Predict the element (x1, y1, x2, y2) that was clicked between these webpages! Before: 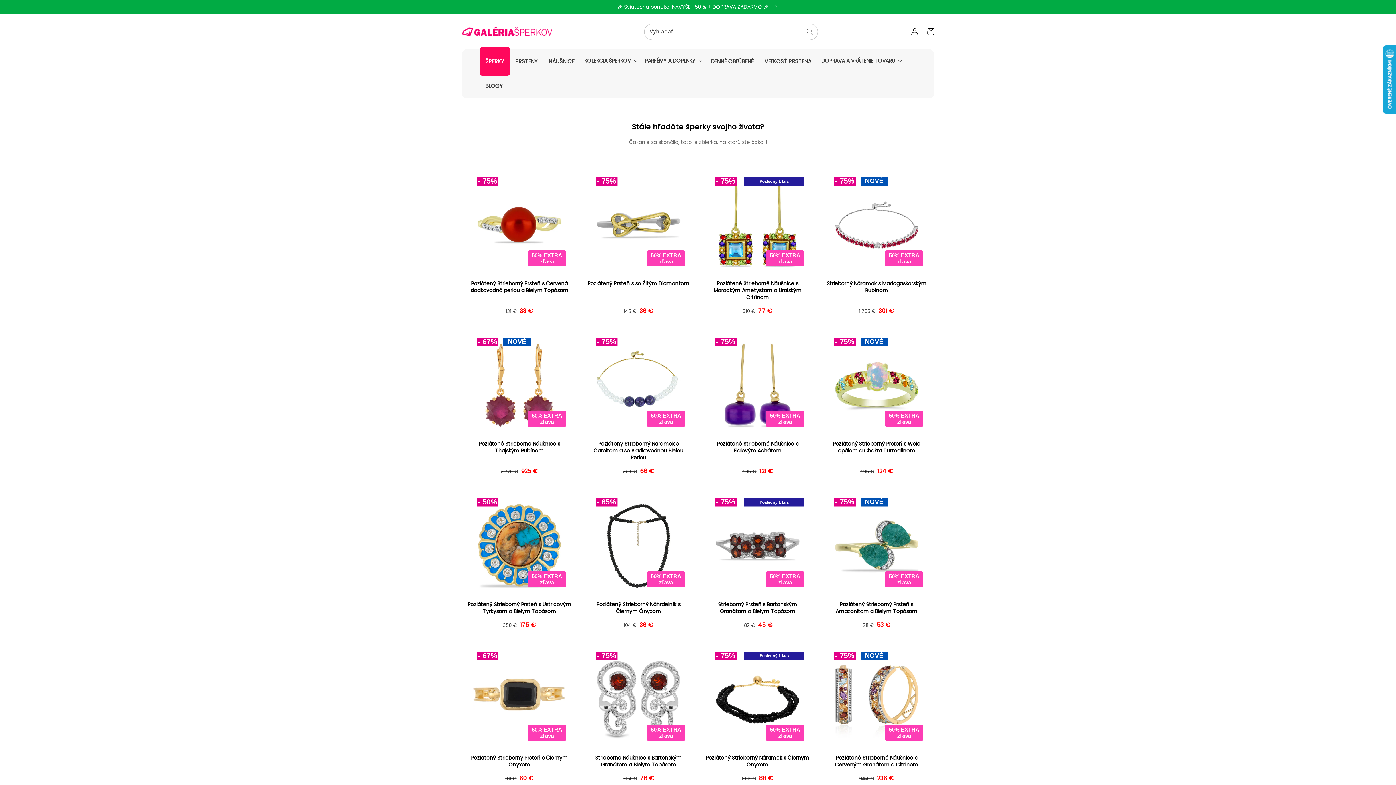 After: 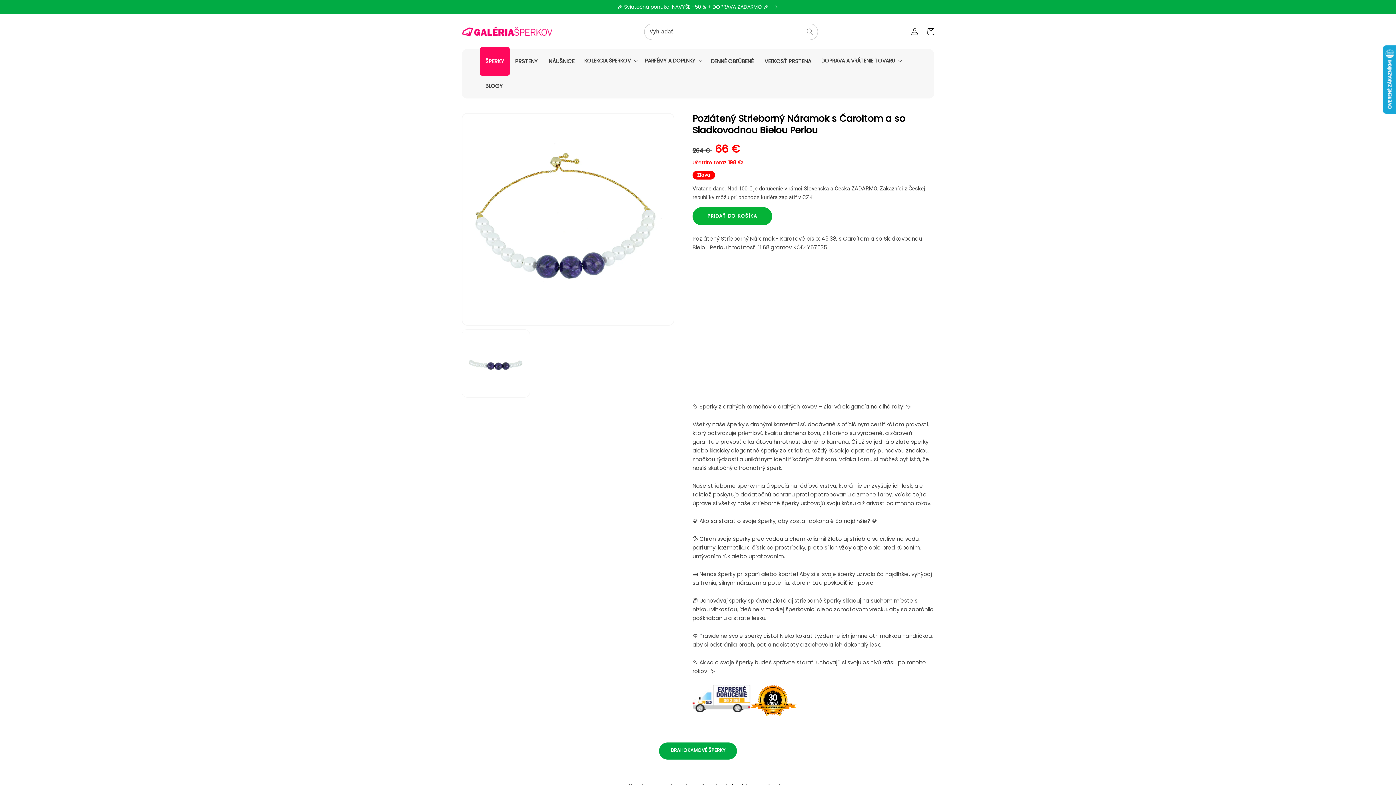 Action: label: Pozlátený Strieborný Náramok s Čaroitom a so Sladkovodnou Bielou Perlou bbox: (586, 440, 690, 461)